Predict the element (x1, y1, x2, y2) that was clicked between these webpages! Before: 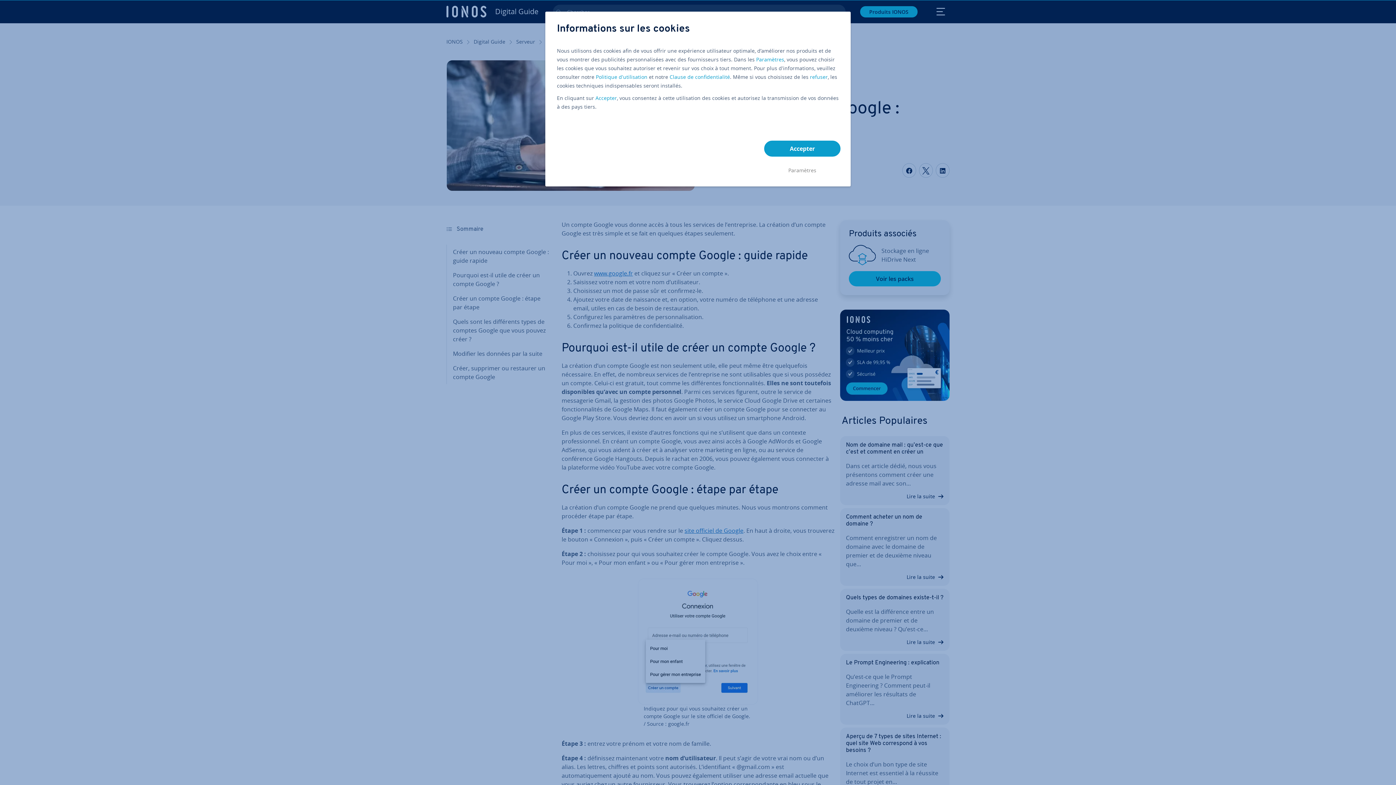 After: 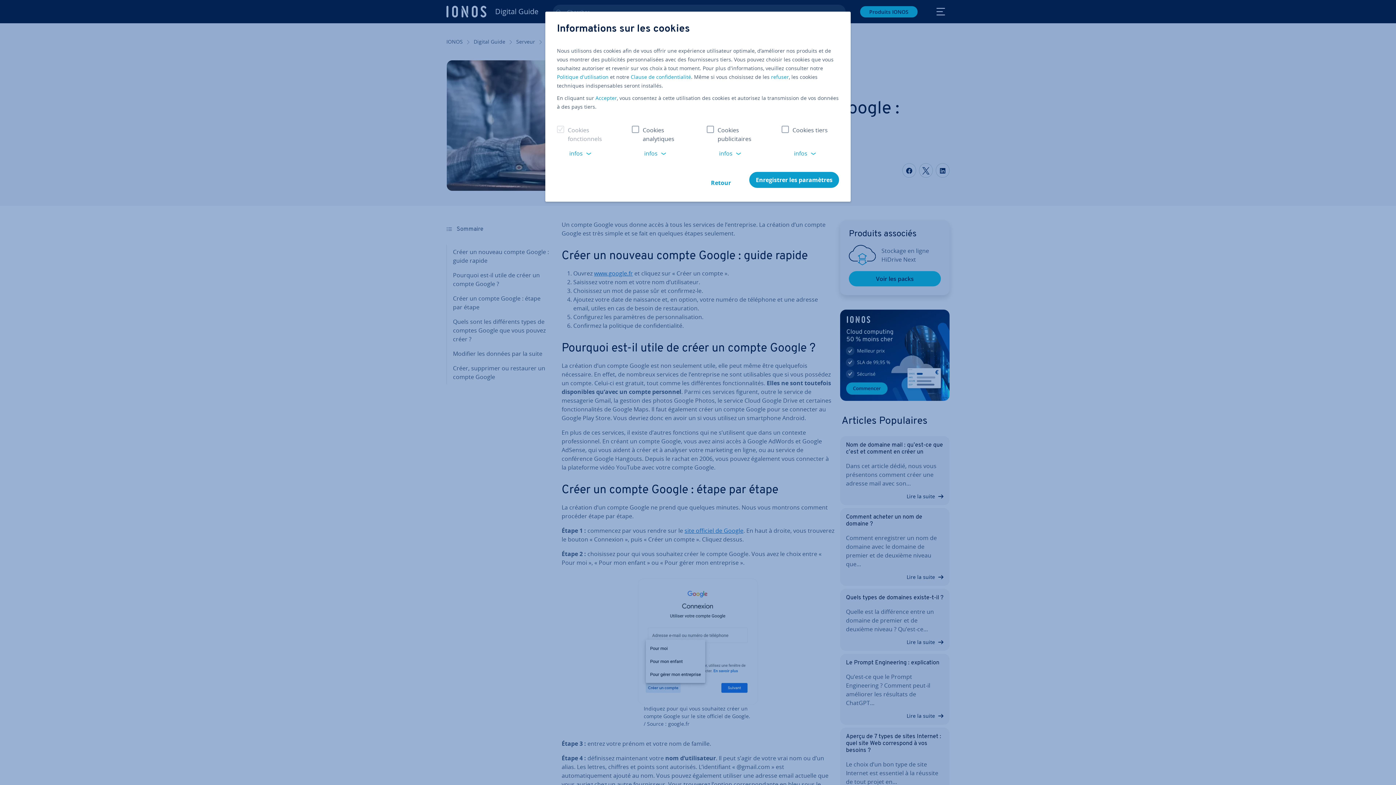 Action: bbox: (764, 162, 840, 174) label: Paramètres